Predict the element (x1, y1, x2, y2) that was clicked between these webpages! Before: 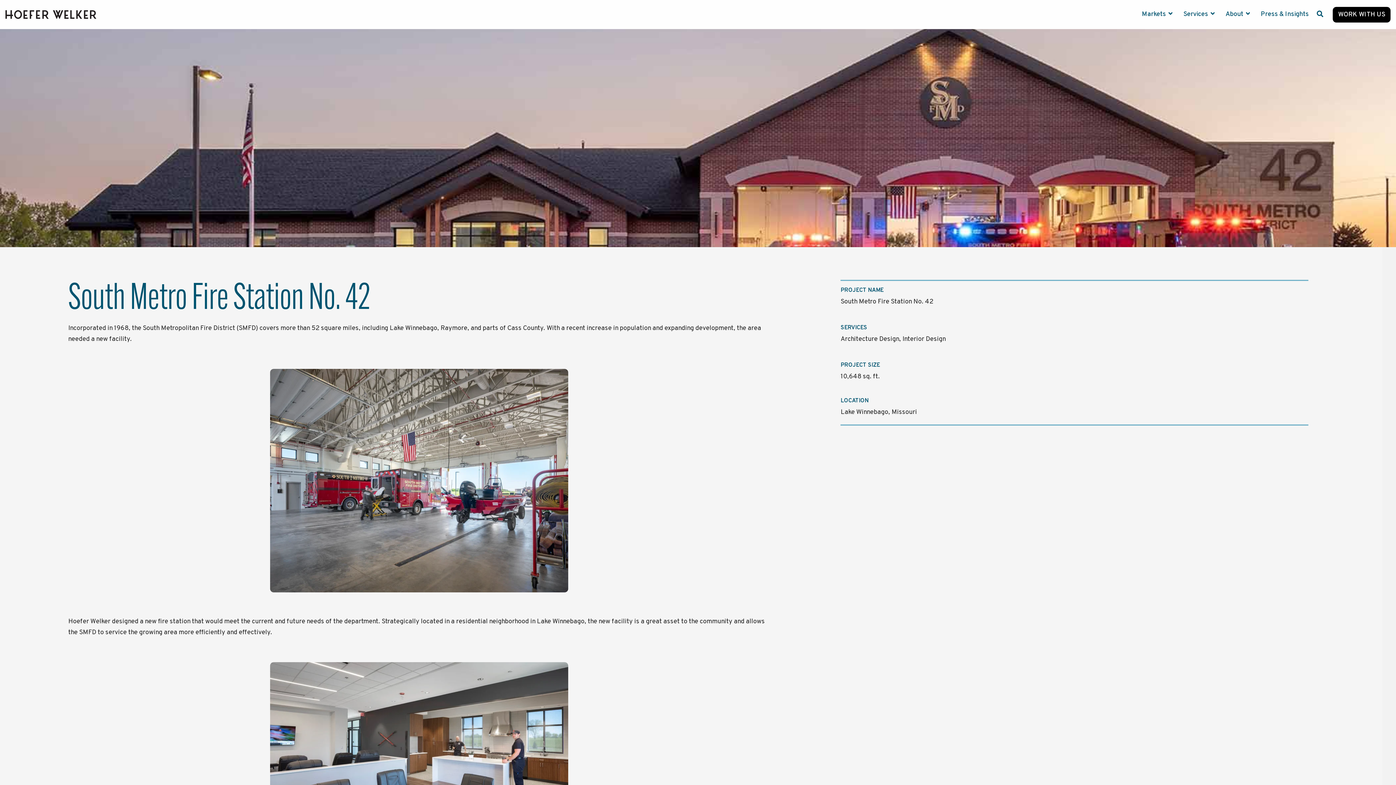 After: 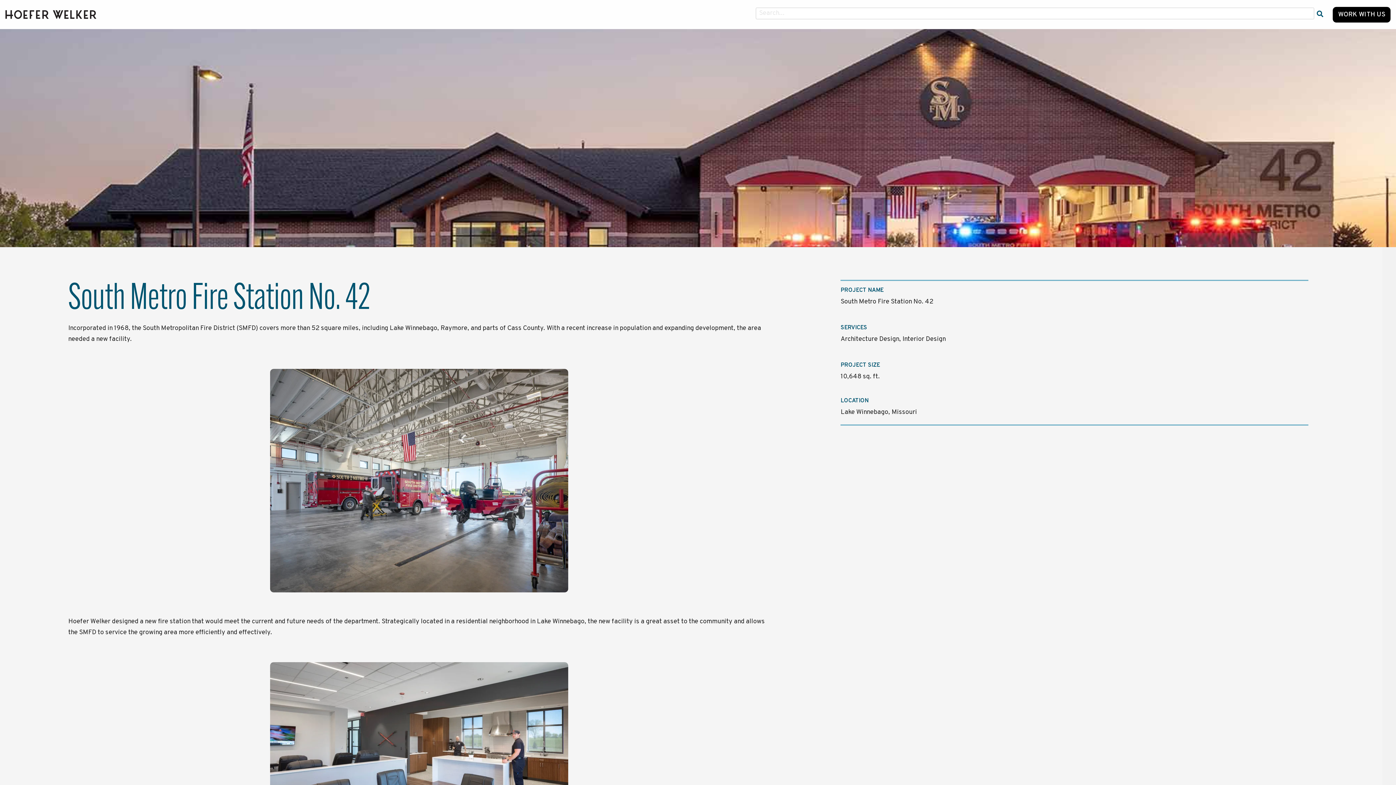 Action: label: Search bbox: (1314, 6, 1325, 22)